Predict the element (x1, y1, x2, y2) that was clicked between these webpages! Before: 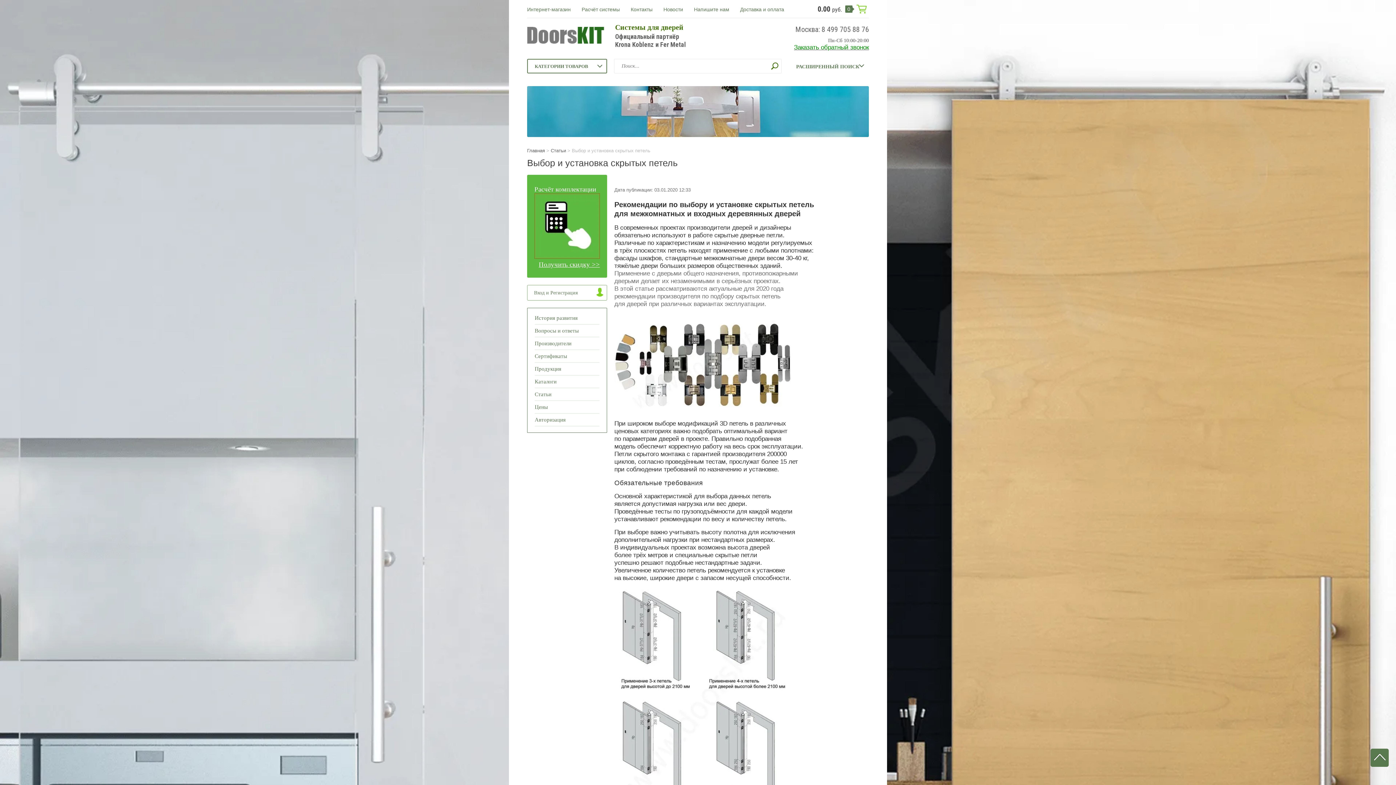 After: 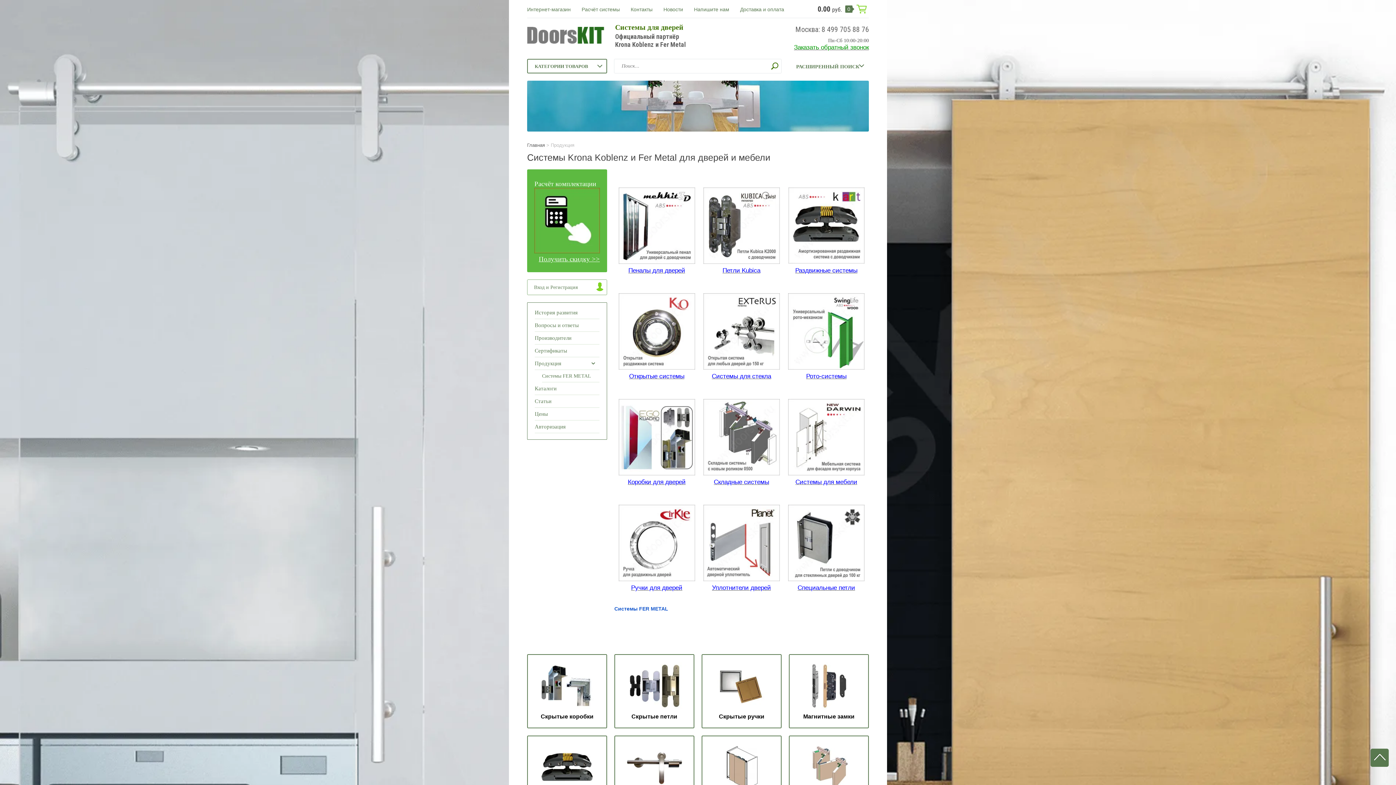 Action: bbox: (534, 362, 599, 375) label: Продукция